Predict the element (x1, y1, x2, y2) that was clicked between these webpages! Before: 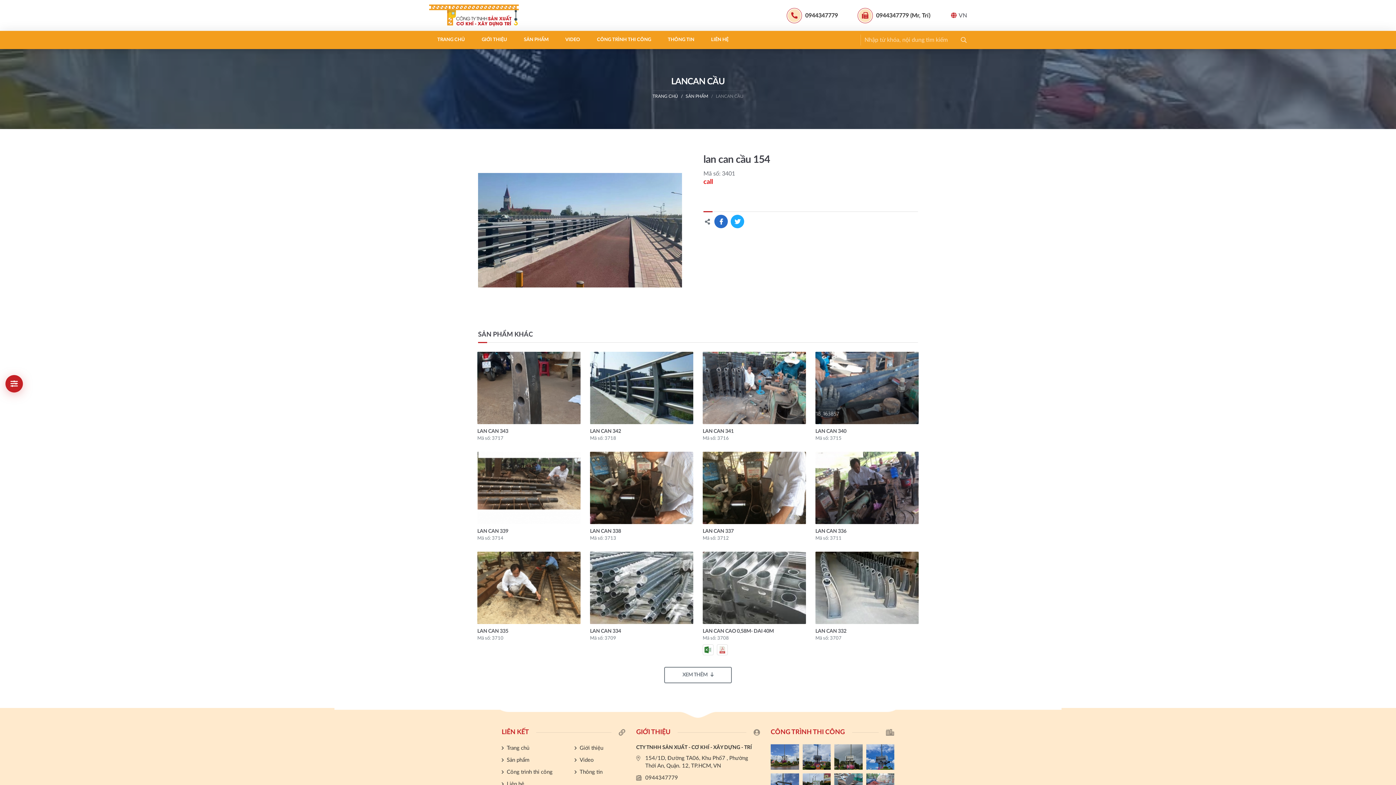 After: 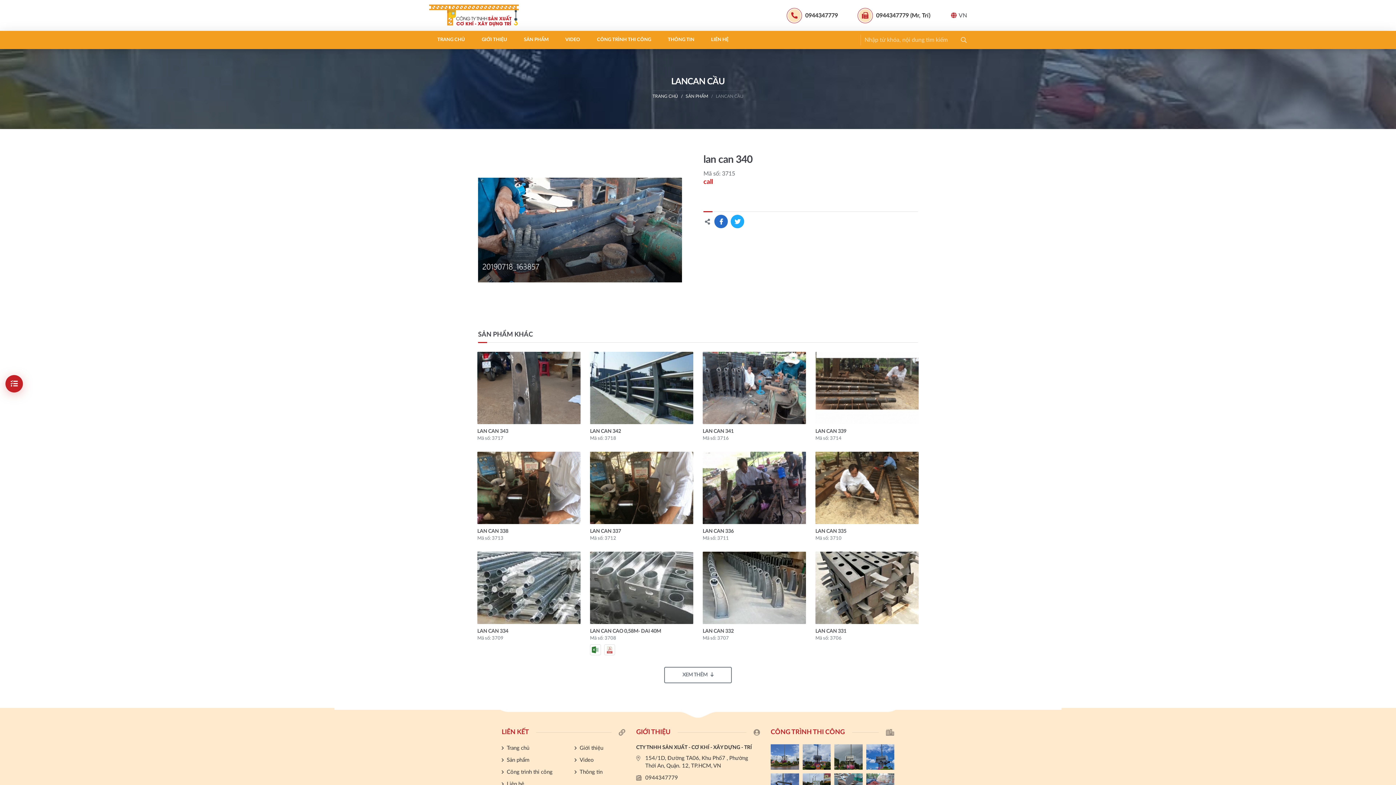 Action: bbox: (815, 352, 918, 424)